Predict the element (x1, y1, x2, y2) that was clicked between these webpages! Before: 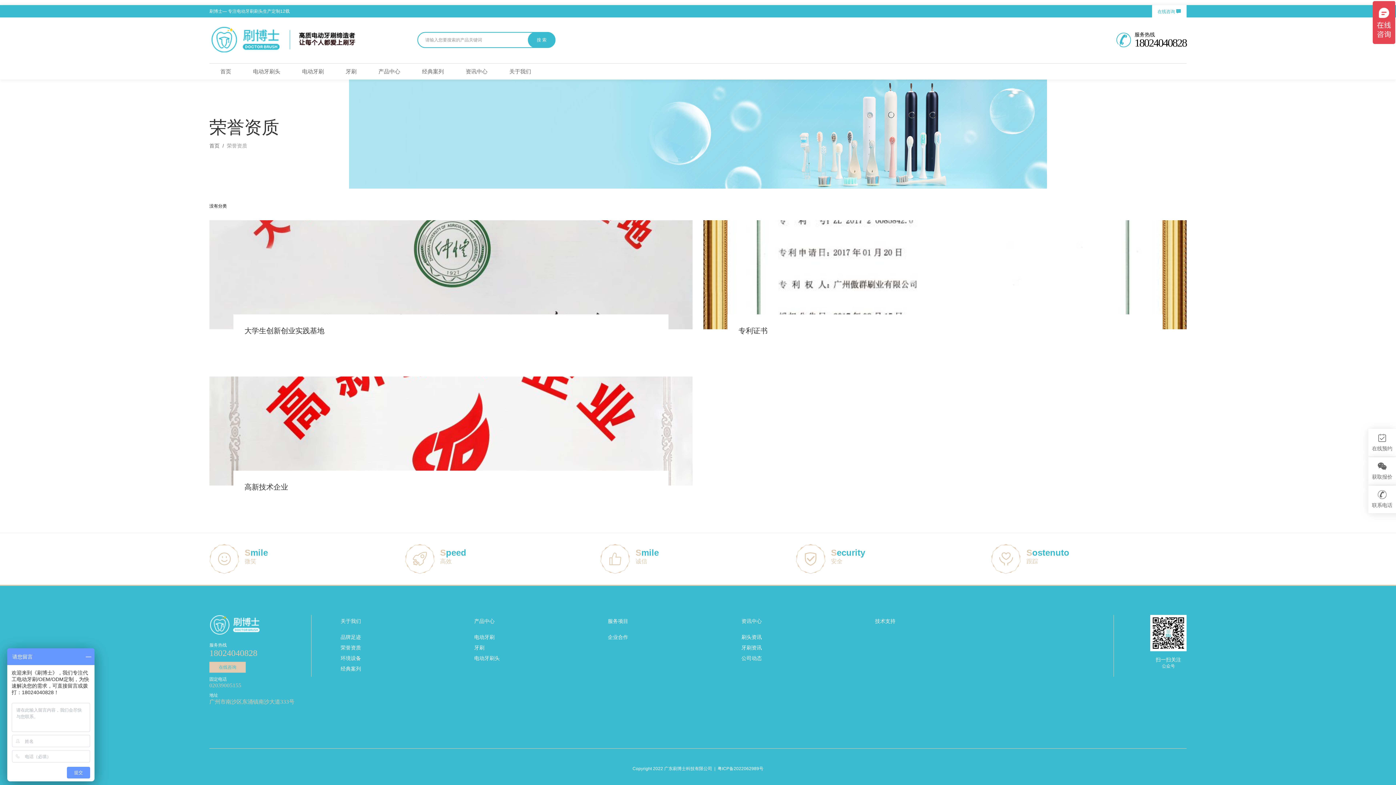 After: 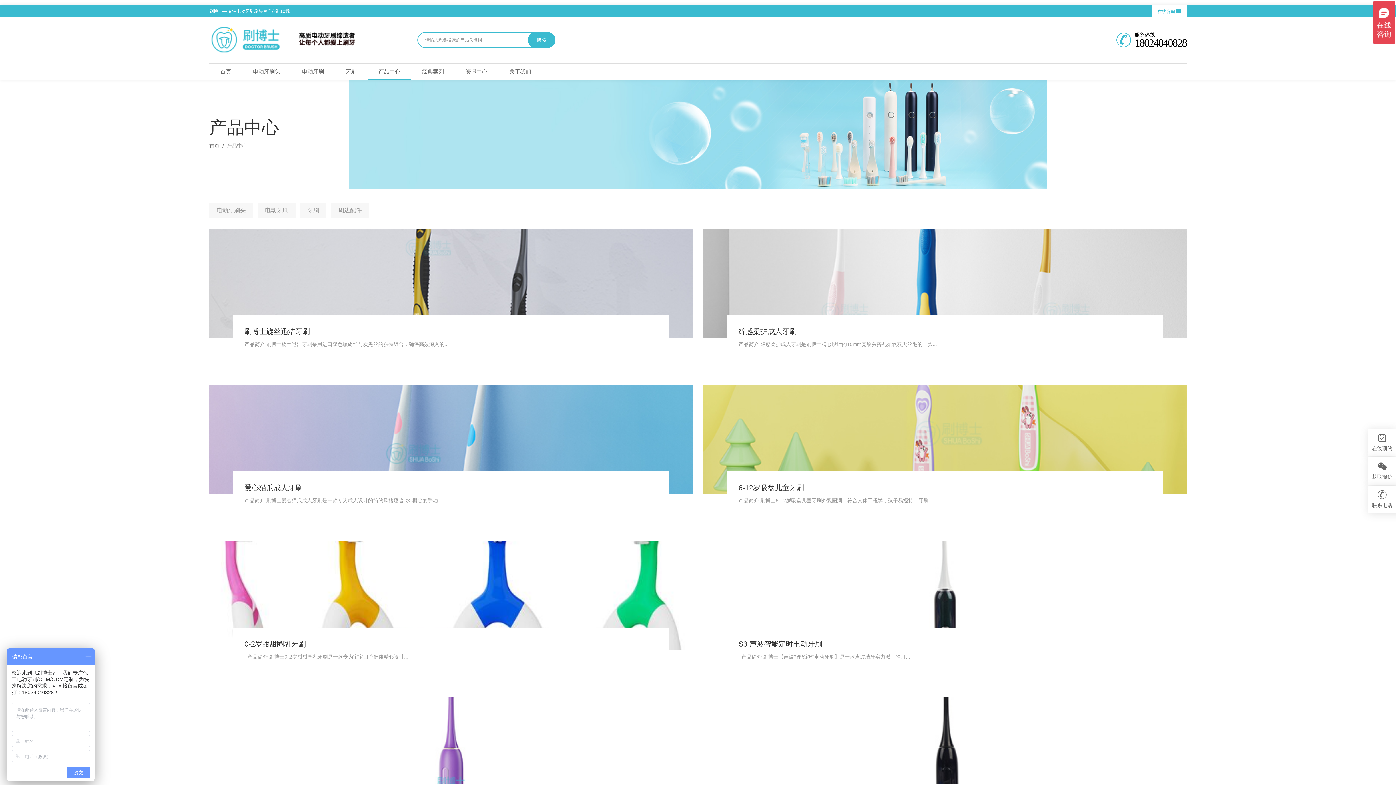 Action: bbox: (367, 63, 411, 79) label: 产品中心